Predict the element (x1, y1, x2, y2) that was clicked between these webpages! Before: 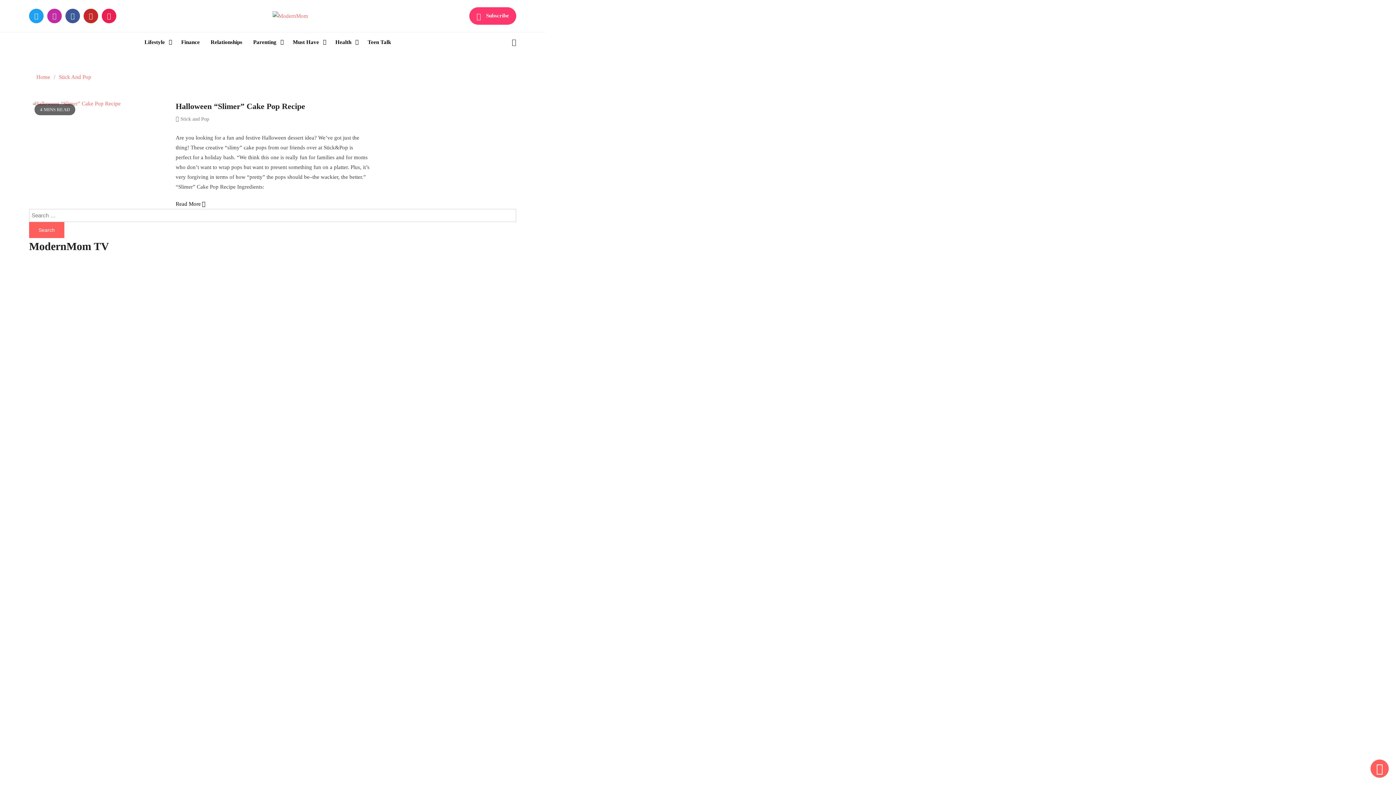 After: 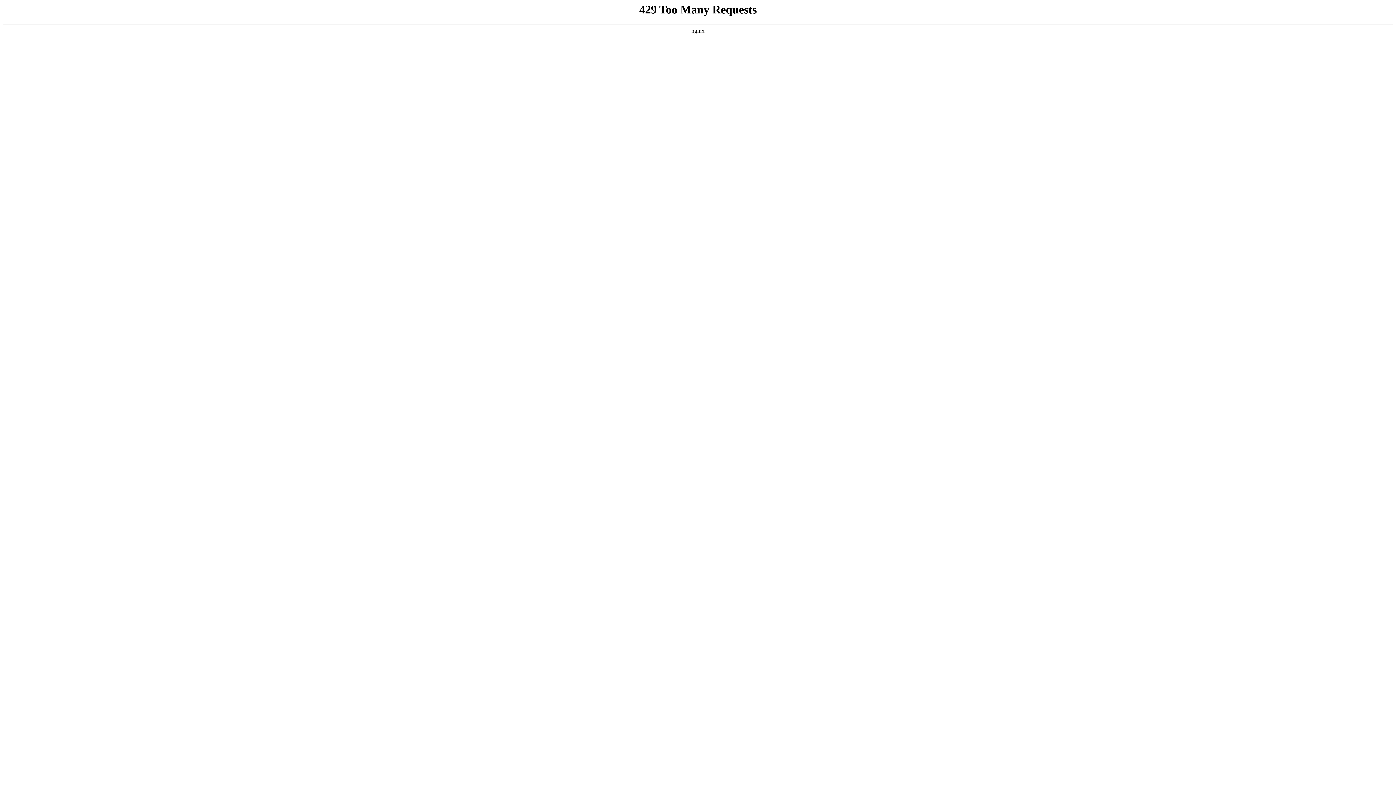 Action: label: Teen Talk bbox: (362, 32, 396, 52)